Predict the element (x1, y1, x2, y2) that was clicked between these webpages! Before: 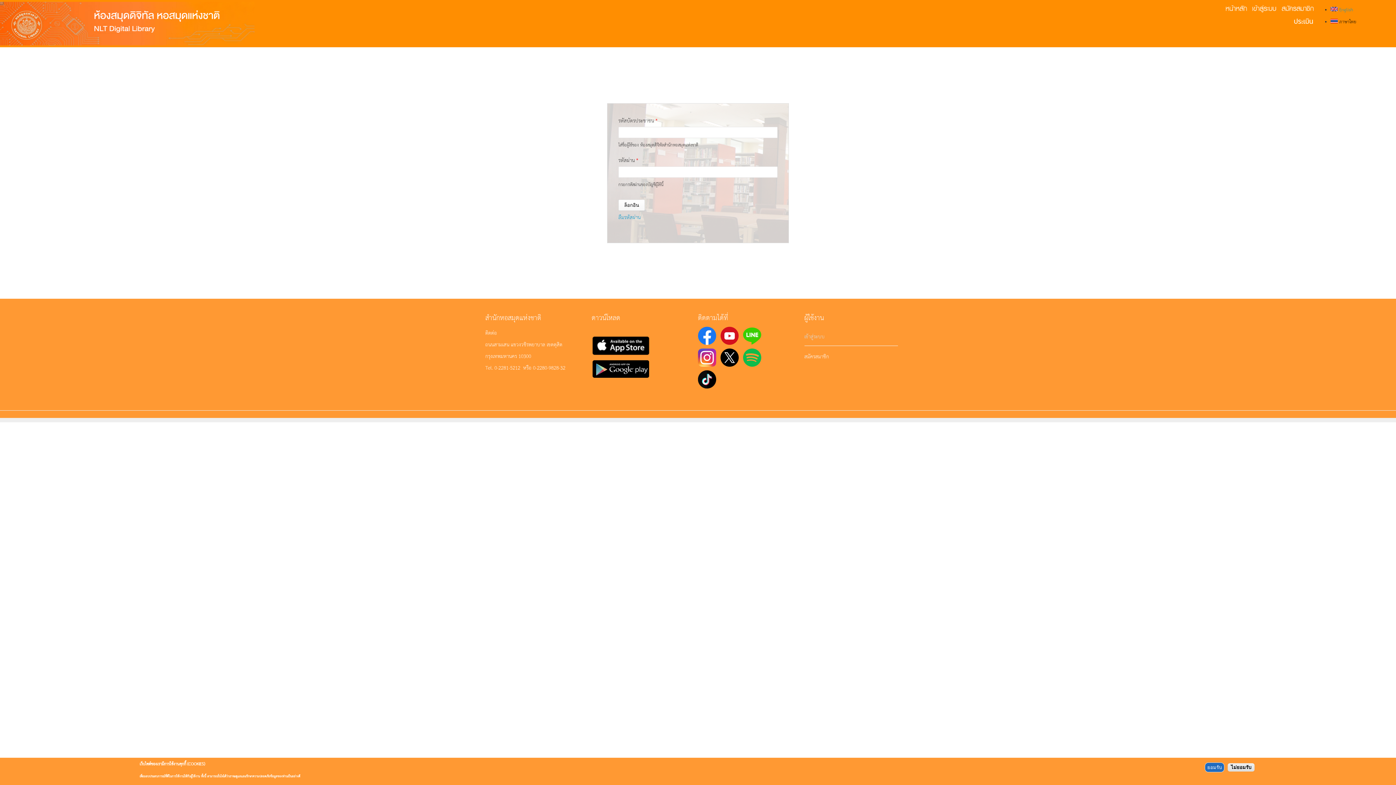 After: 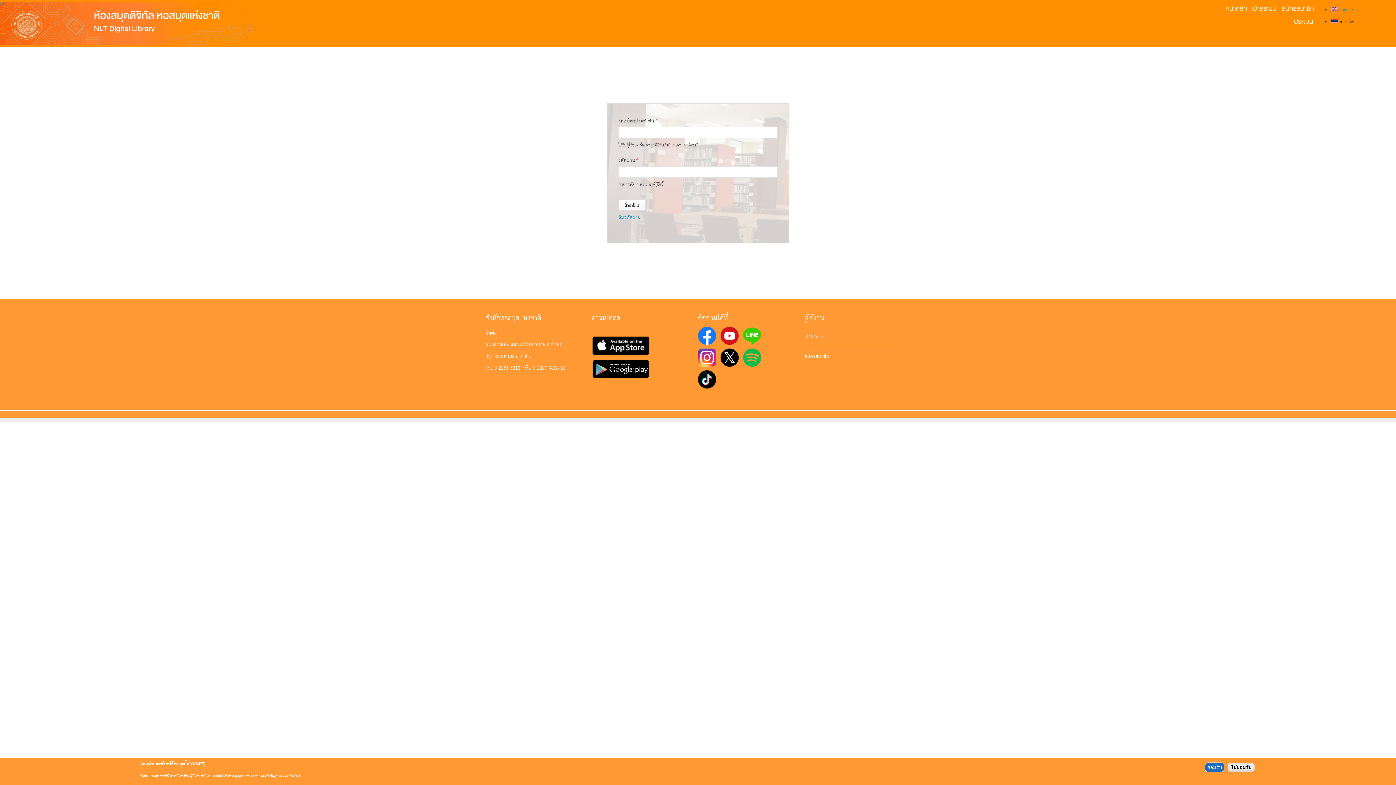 Action: bbox: (720, 338, 738, 346)